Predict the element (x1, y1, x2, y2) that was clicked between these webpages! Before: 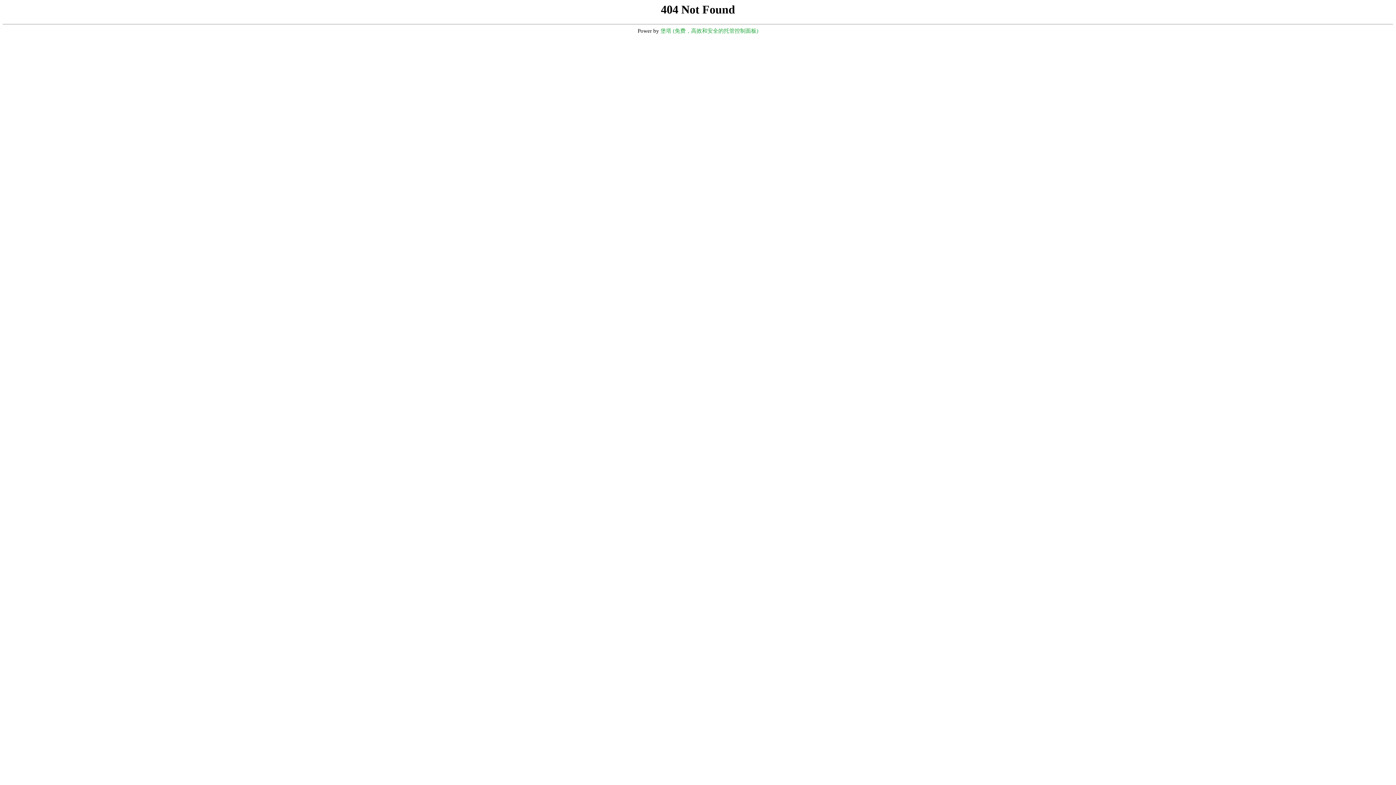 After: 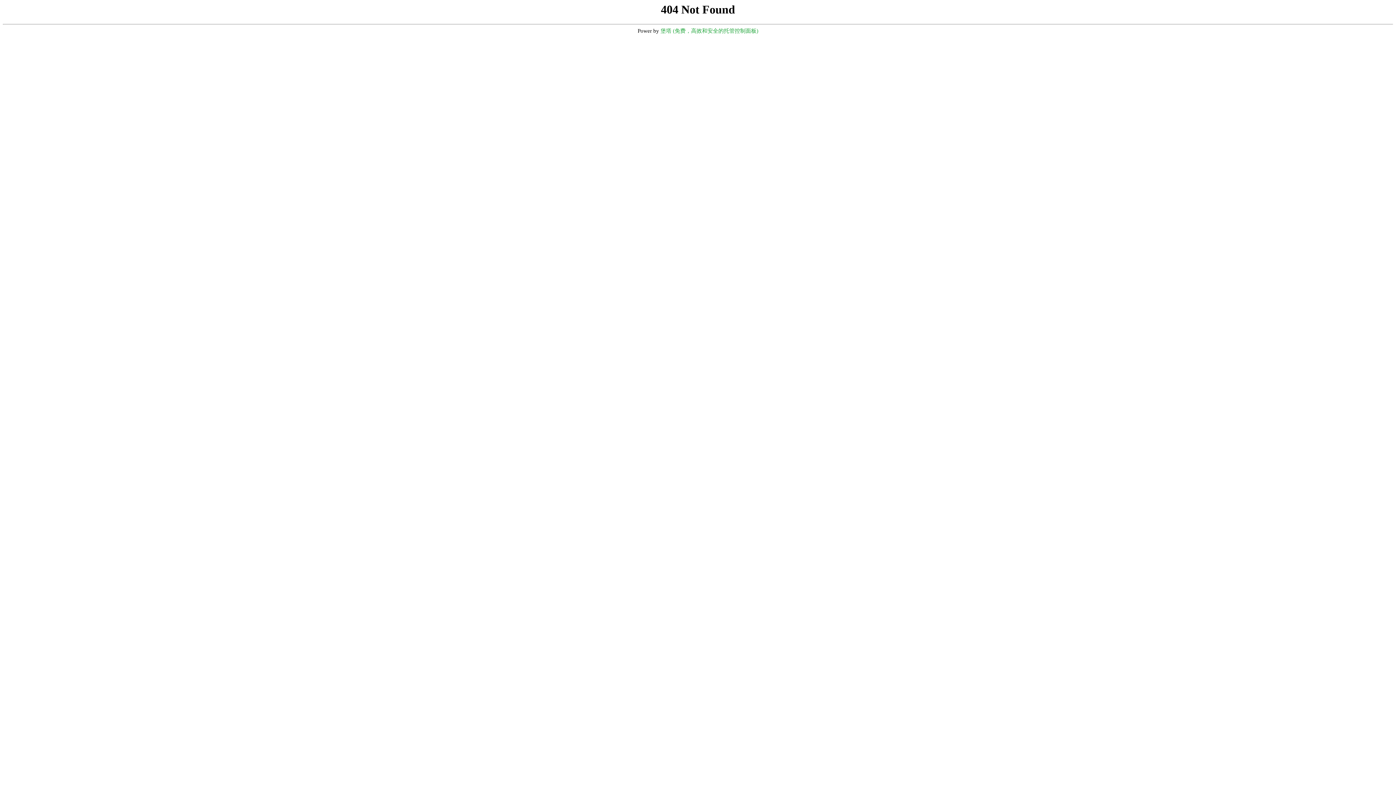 Action: bbox: (660, 28, 758, 33) label: 堡塔 (免费，高效和安全的托管控制面板)